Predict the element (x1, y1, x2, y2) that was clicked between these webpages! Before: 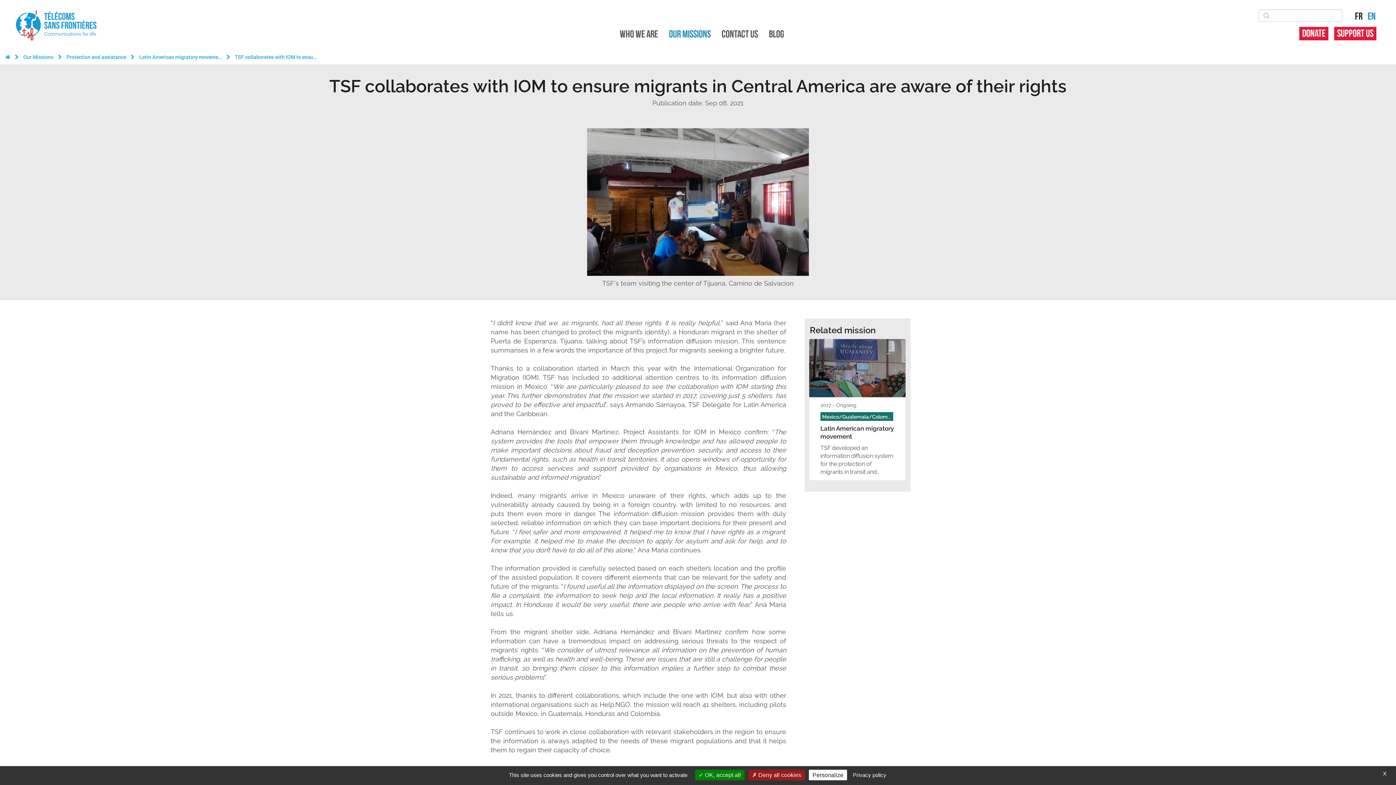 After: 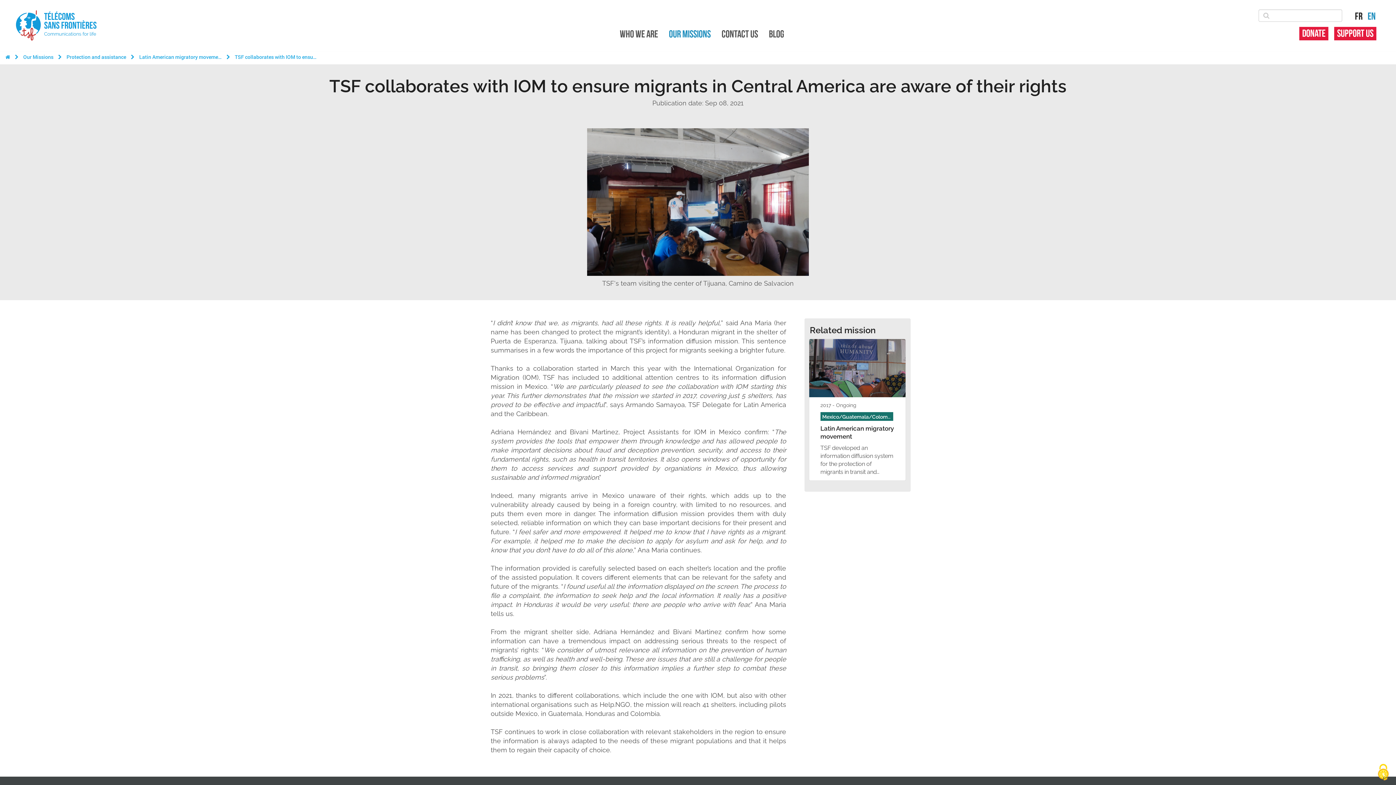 Action: label:  Deny all cookies bbox: (748, 770, 805, 780)